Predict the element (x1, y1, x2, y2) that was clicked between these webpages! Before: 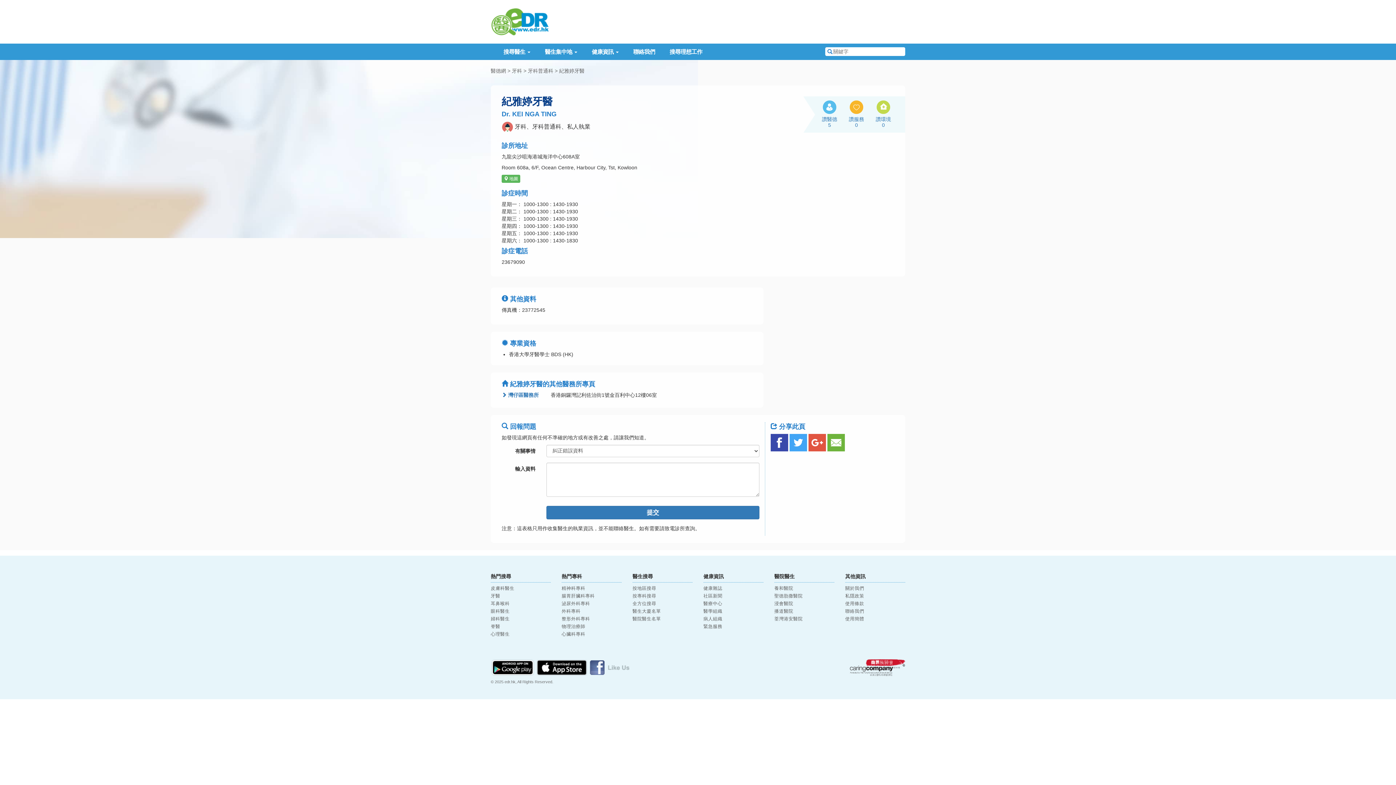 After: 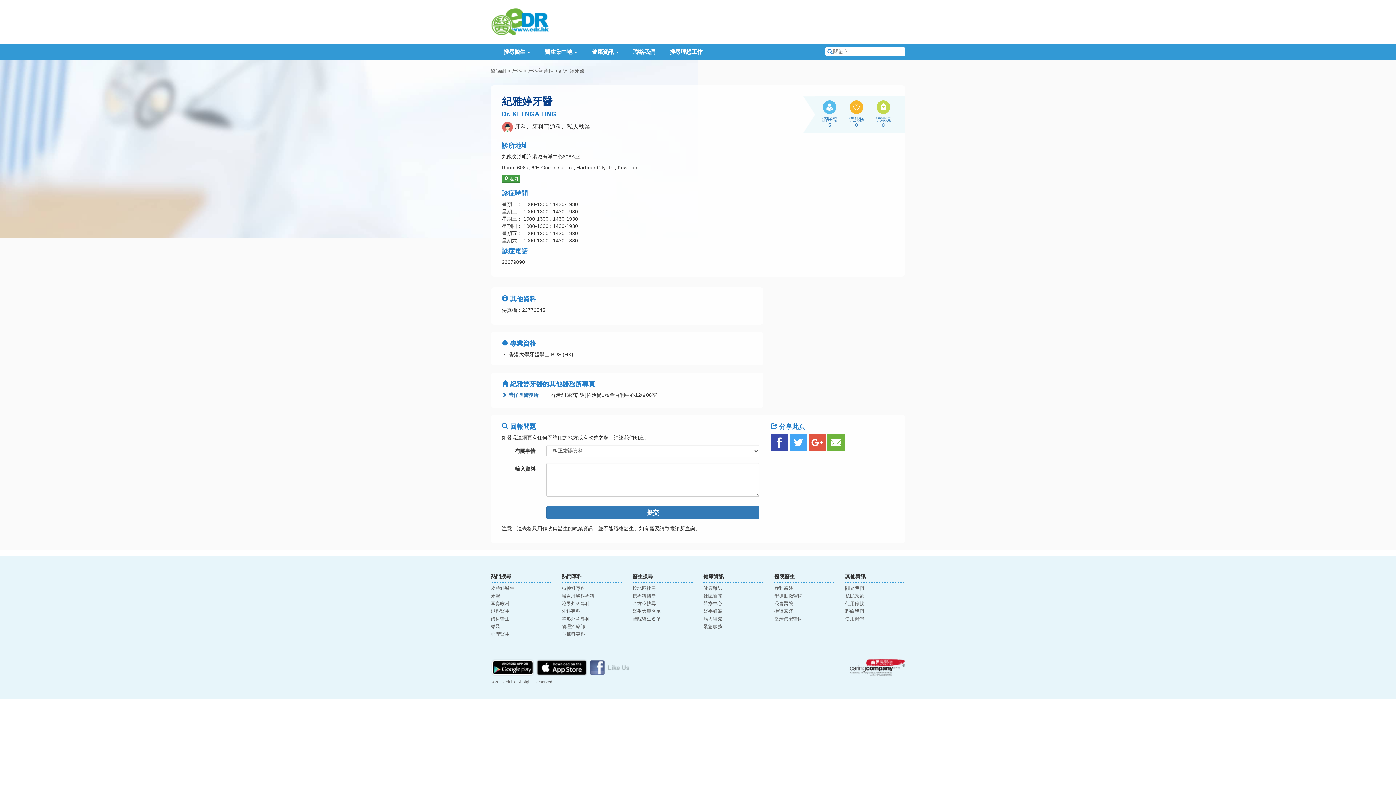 Action: label:  地圖 bbox: (501, 175, 520, 183)